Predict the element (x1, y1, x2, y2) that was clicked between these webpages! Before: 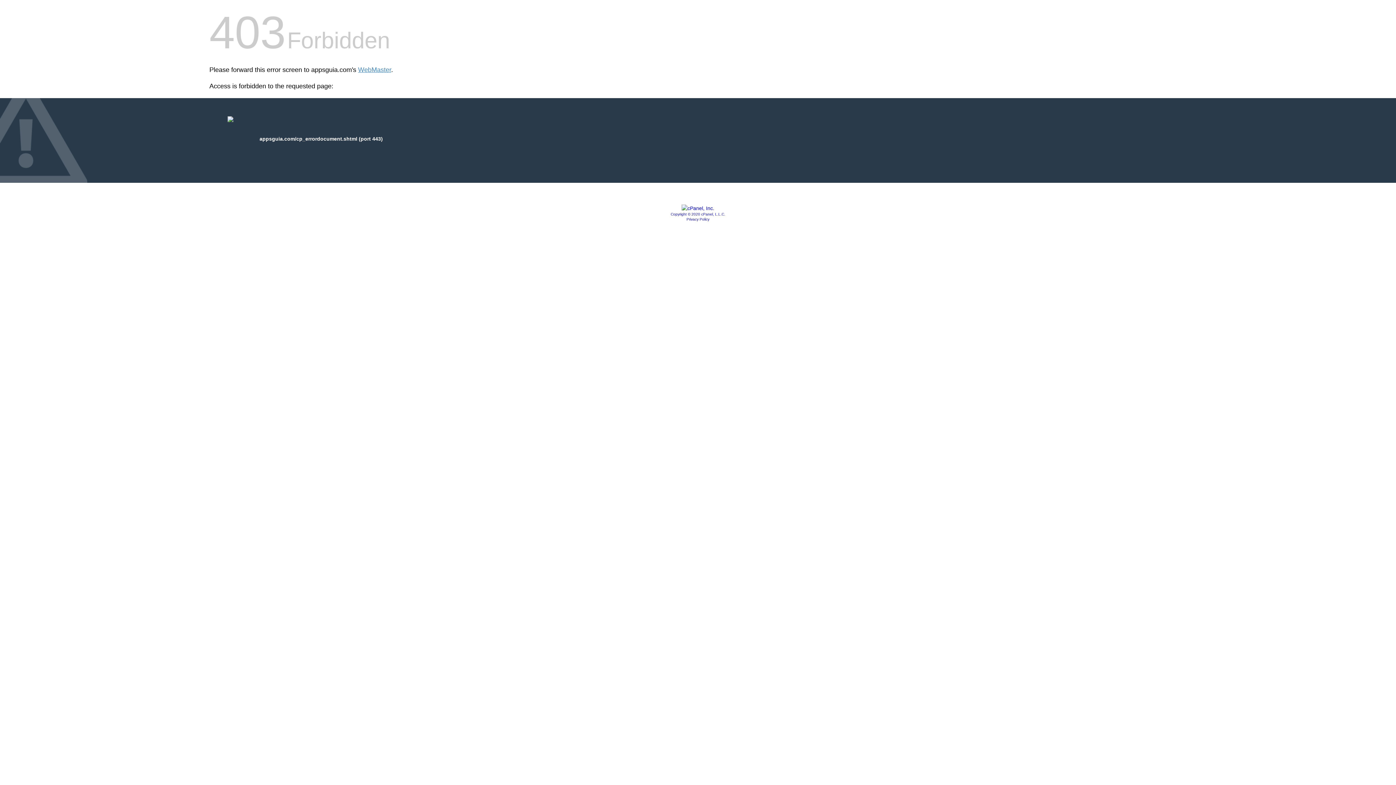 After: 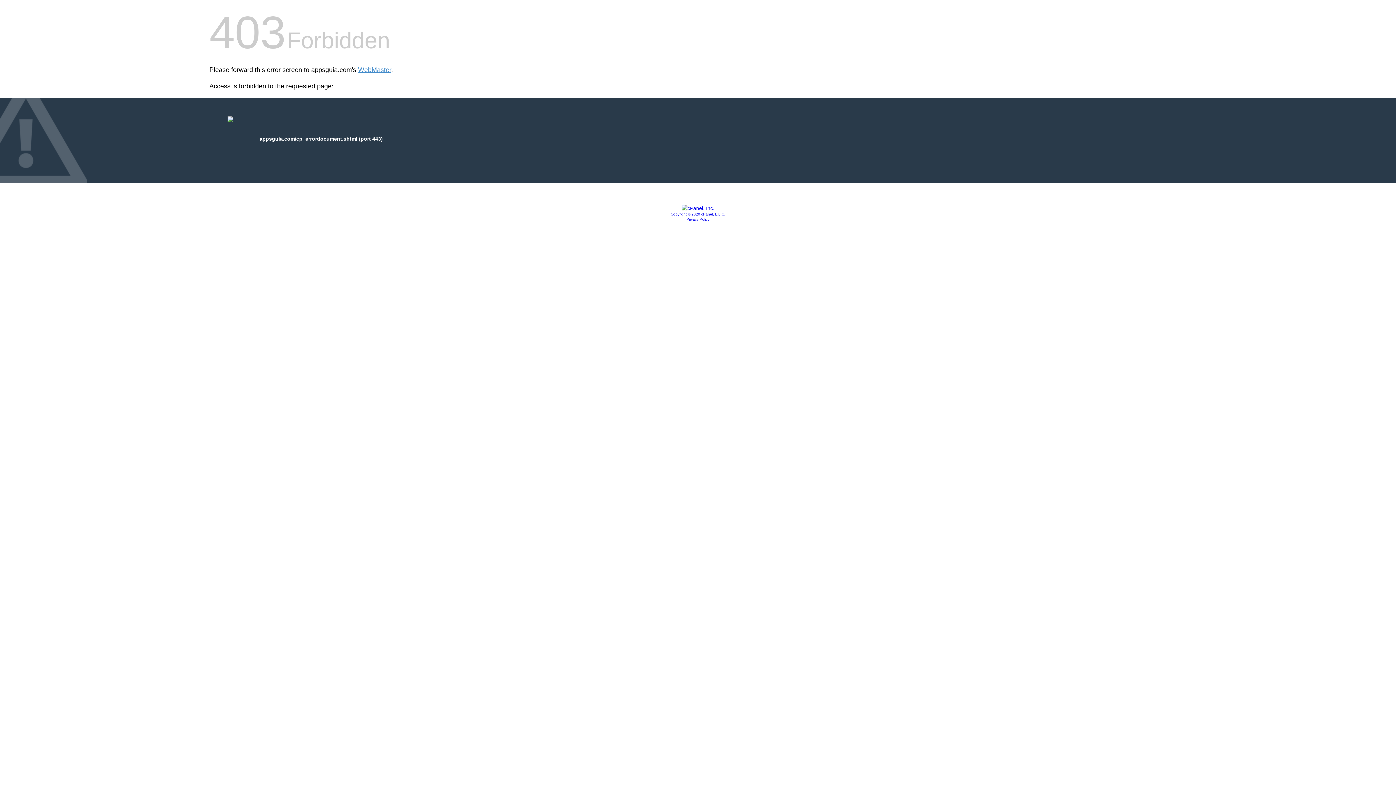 Action: label: Privacy Policy bbox: (686, 217, 709, 221)